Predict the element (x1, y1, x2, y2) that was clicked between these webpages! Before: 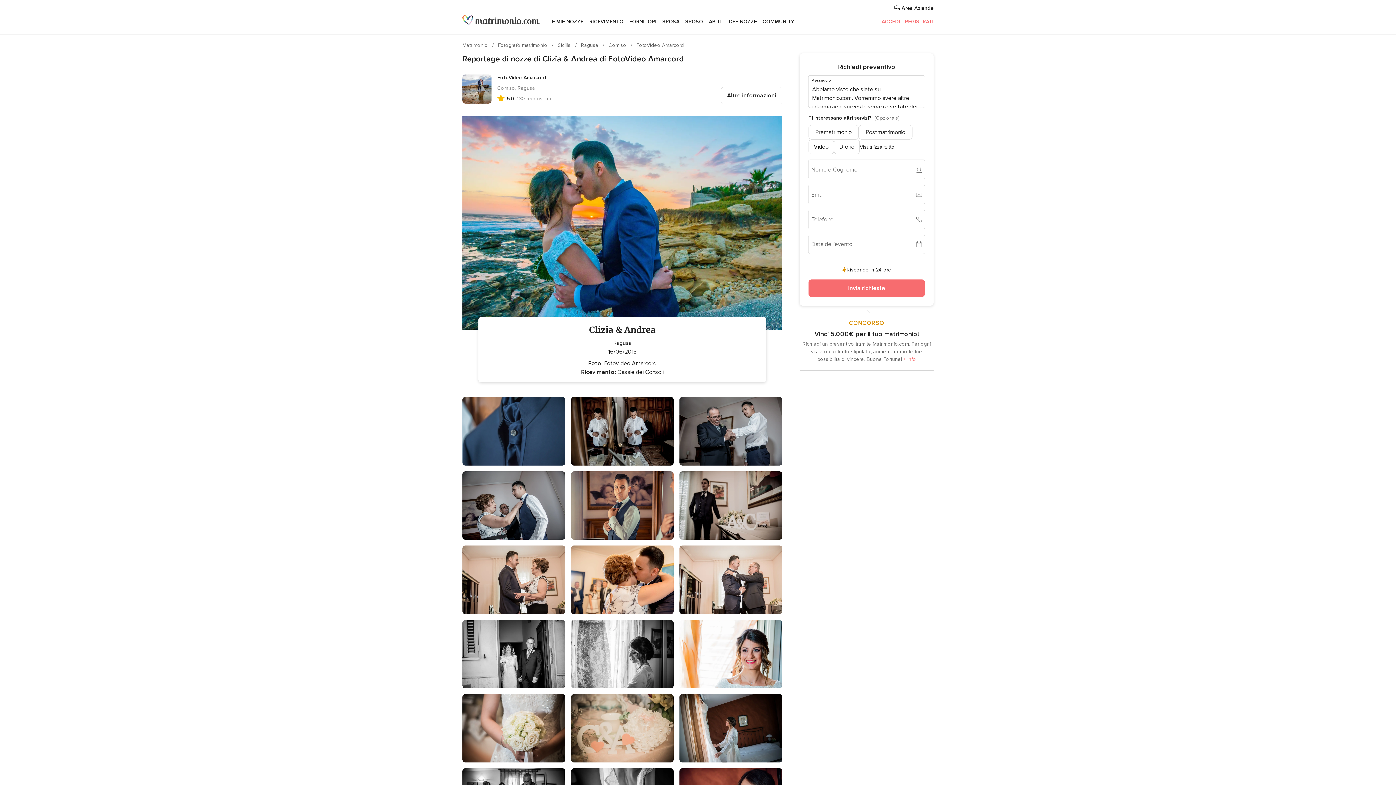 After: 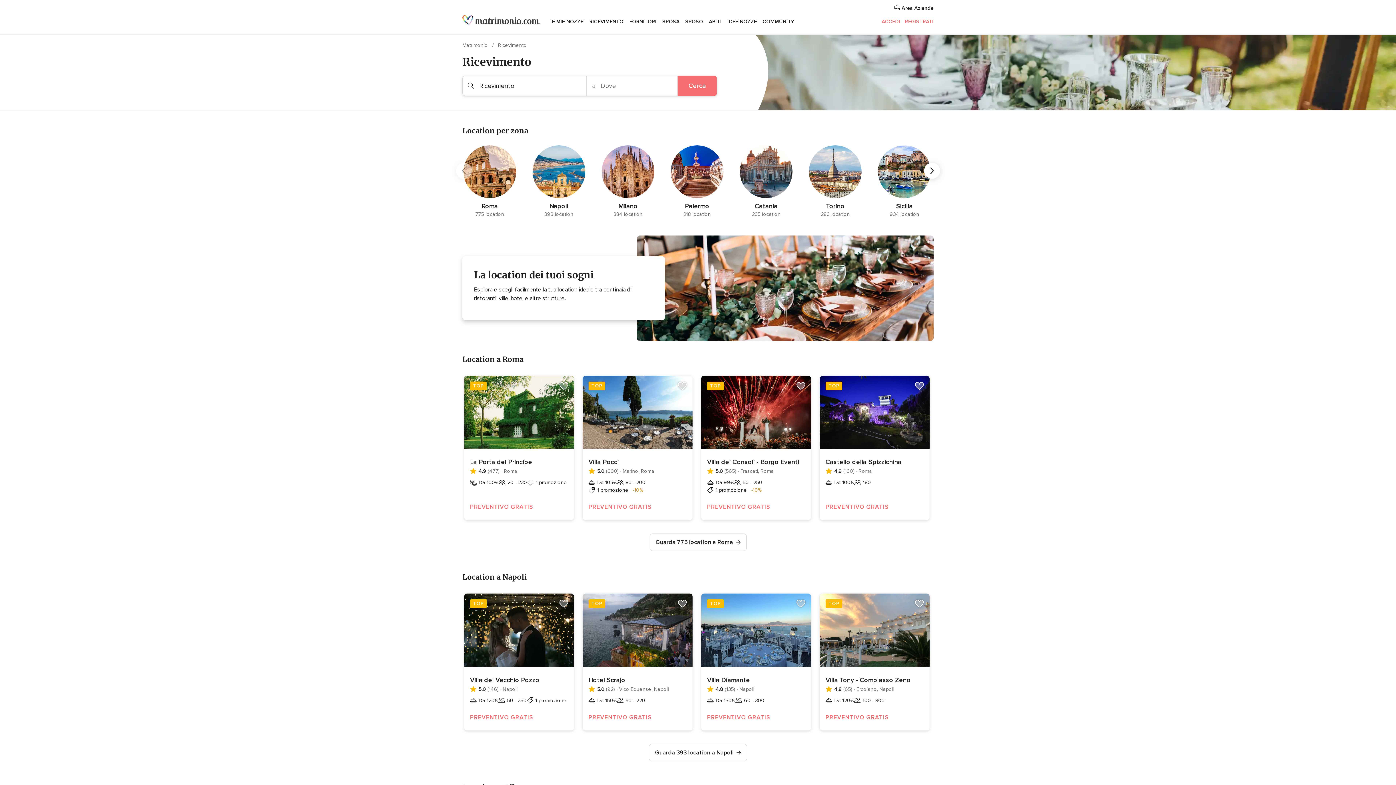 Action: bbox: (586, 9, 626, 34) label: RICEVIMENTO